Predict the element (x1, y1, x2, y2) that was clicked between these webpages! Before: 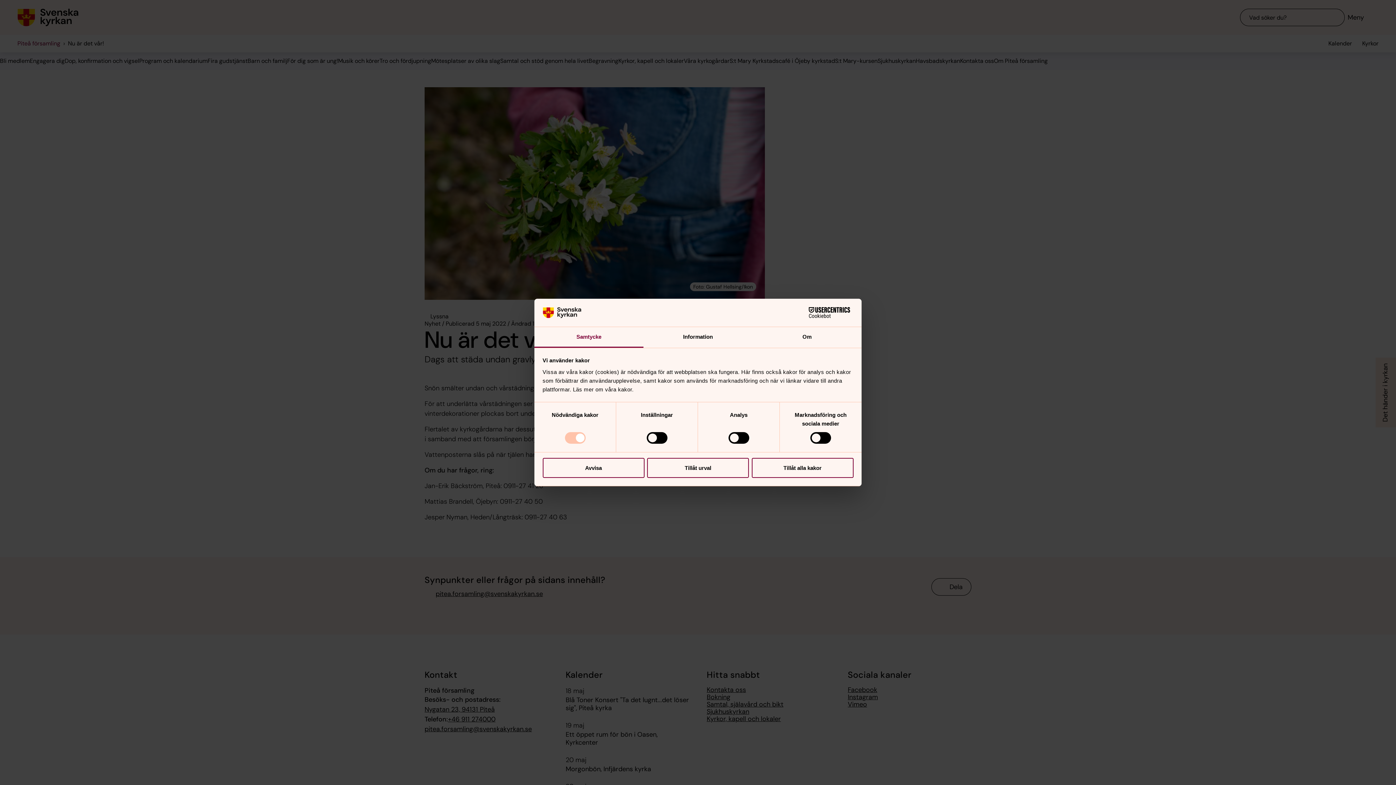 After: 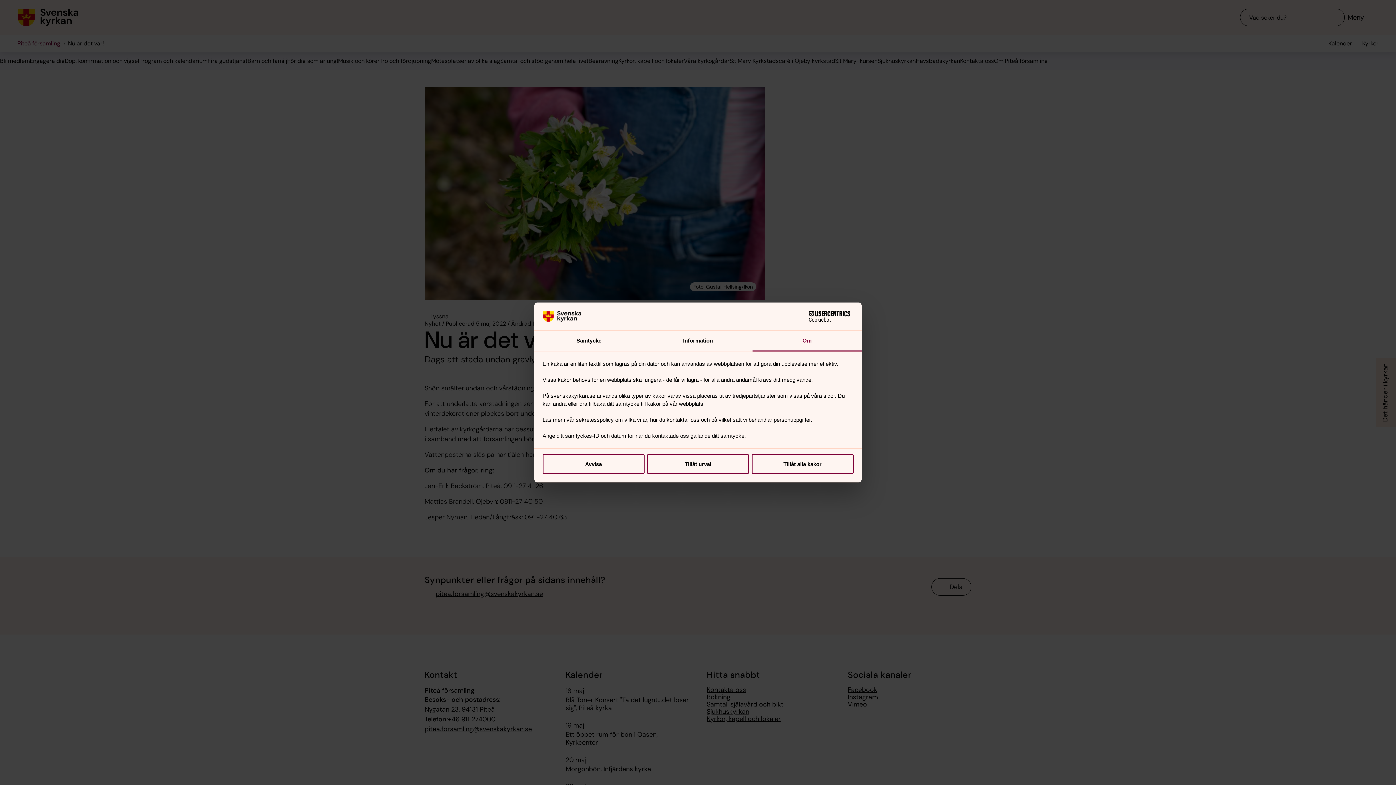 Action: bbox: (752, 327, 861, 347) label: Om